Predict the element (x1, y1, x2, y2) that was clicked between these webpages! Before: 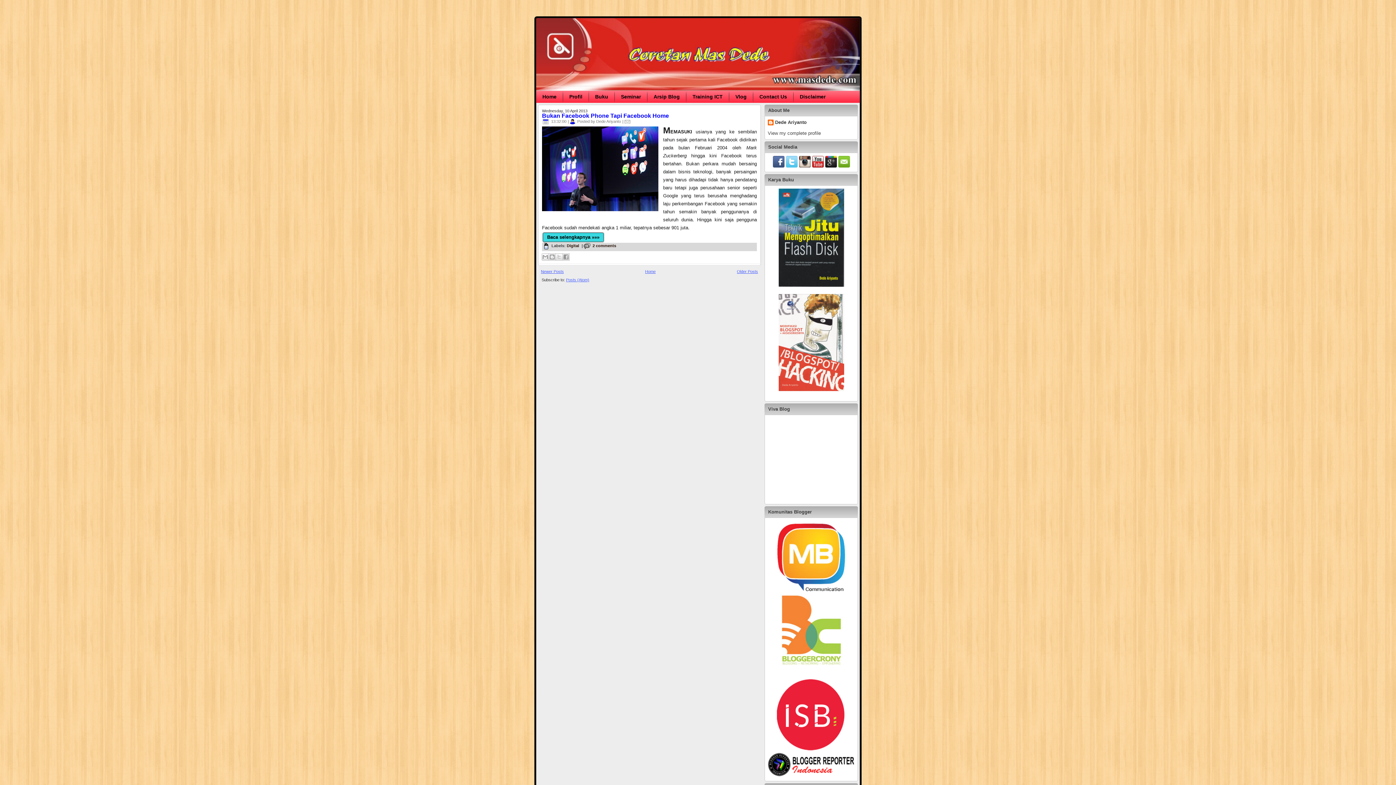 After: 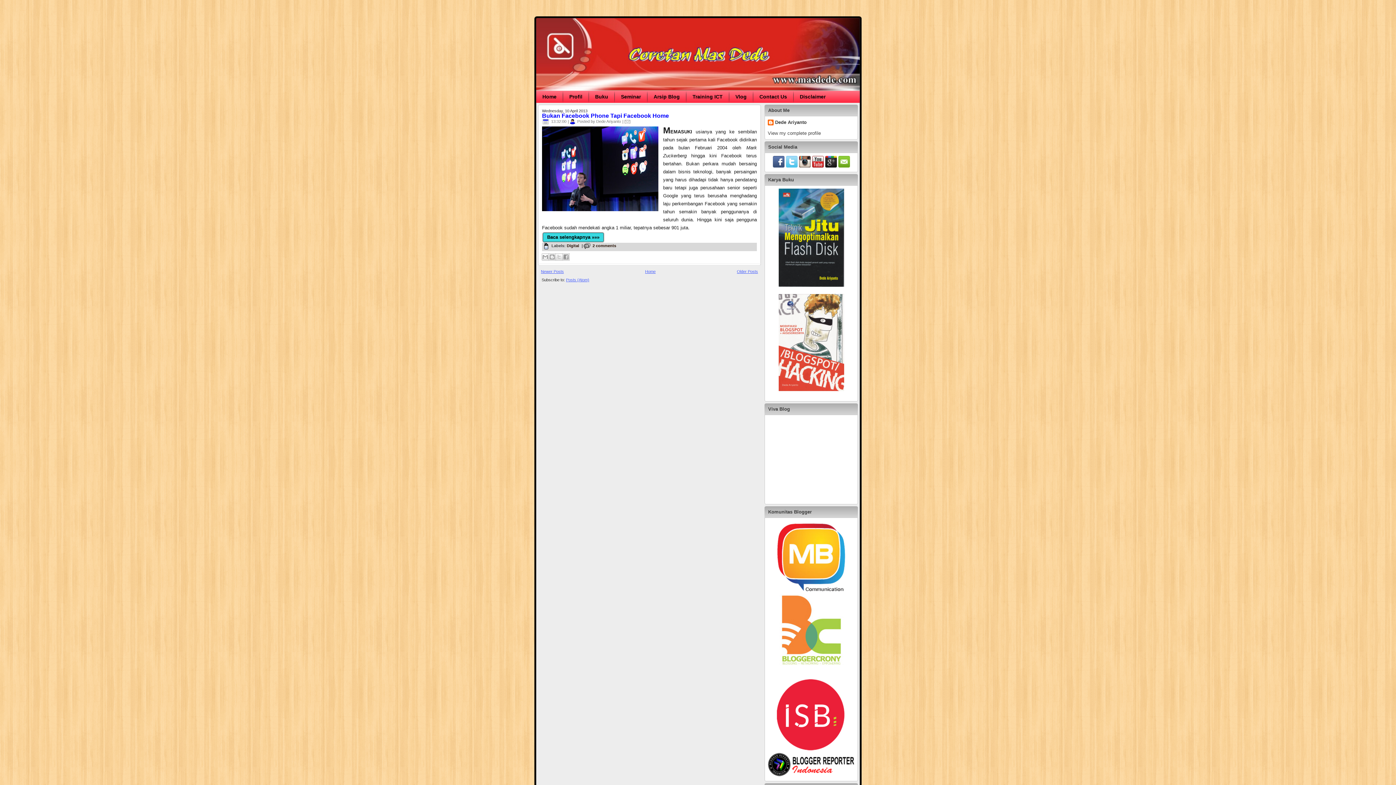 Action: bbox: (624, 119, 633, 123)